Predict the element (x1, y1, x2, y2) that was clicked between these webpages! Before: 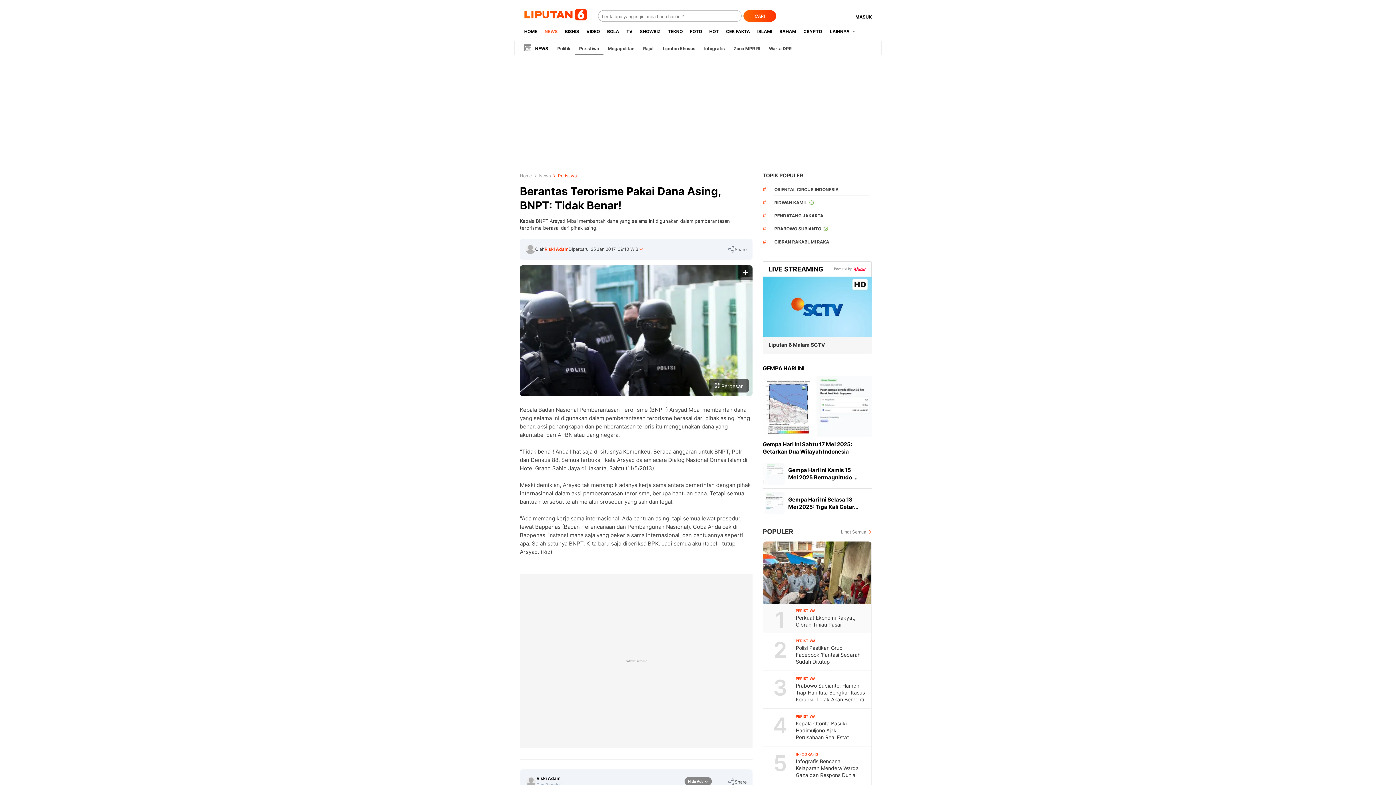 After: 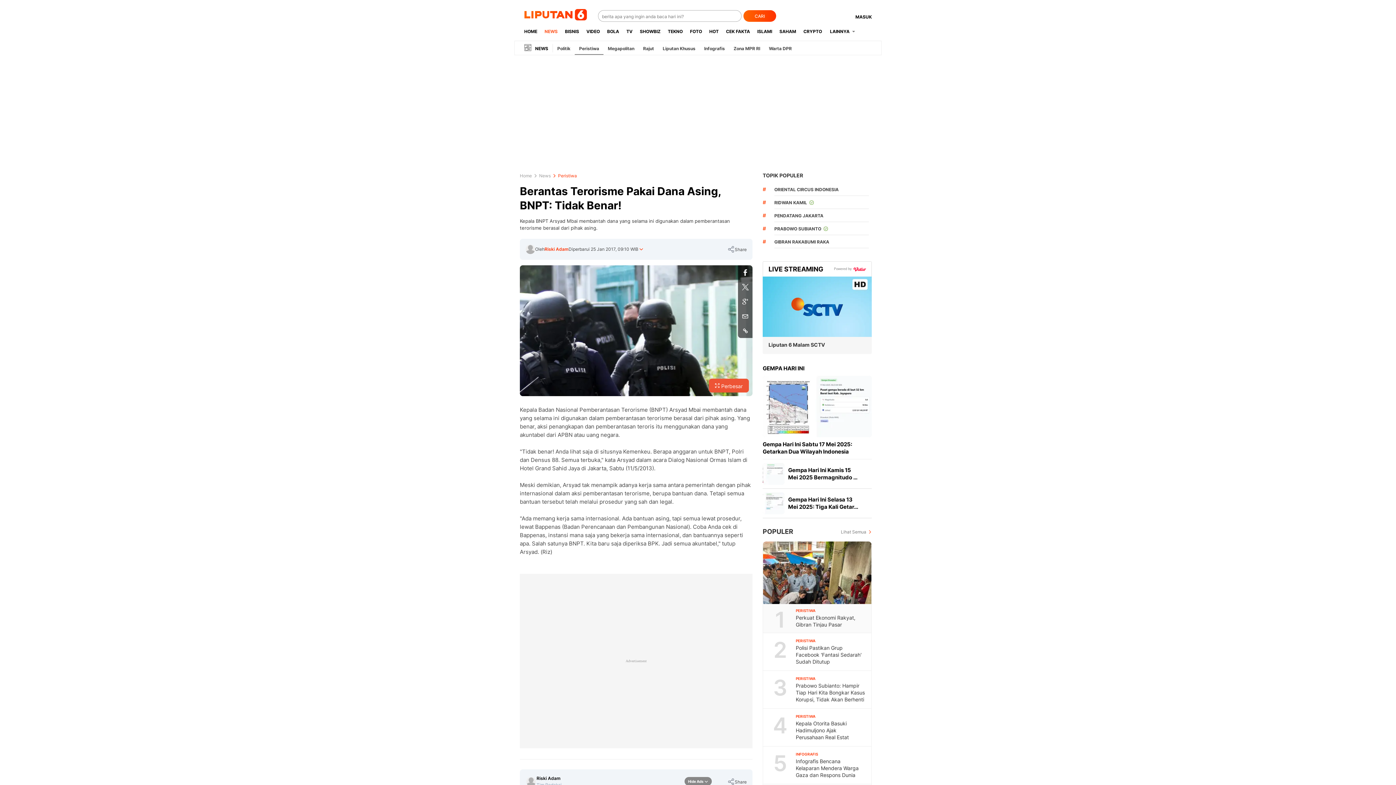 Action: bbox: (738, 294, 752, 309)